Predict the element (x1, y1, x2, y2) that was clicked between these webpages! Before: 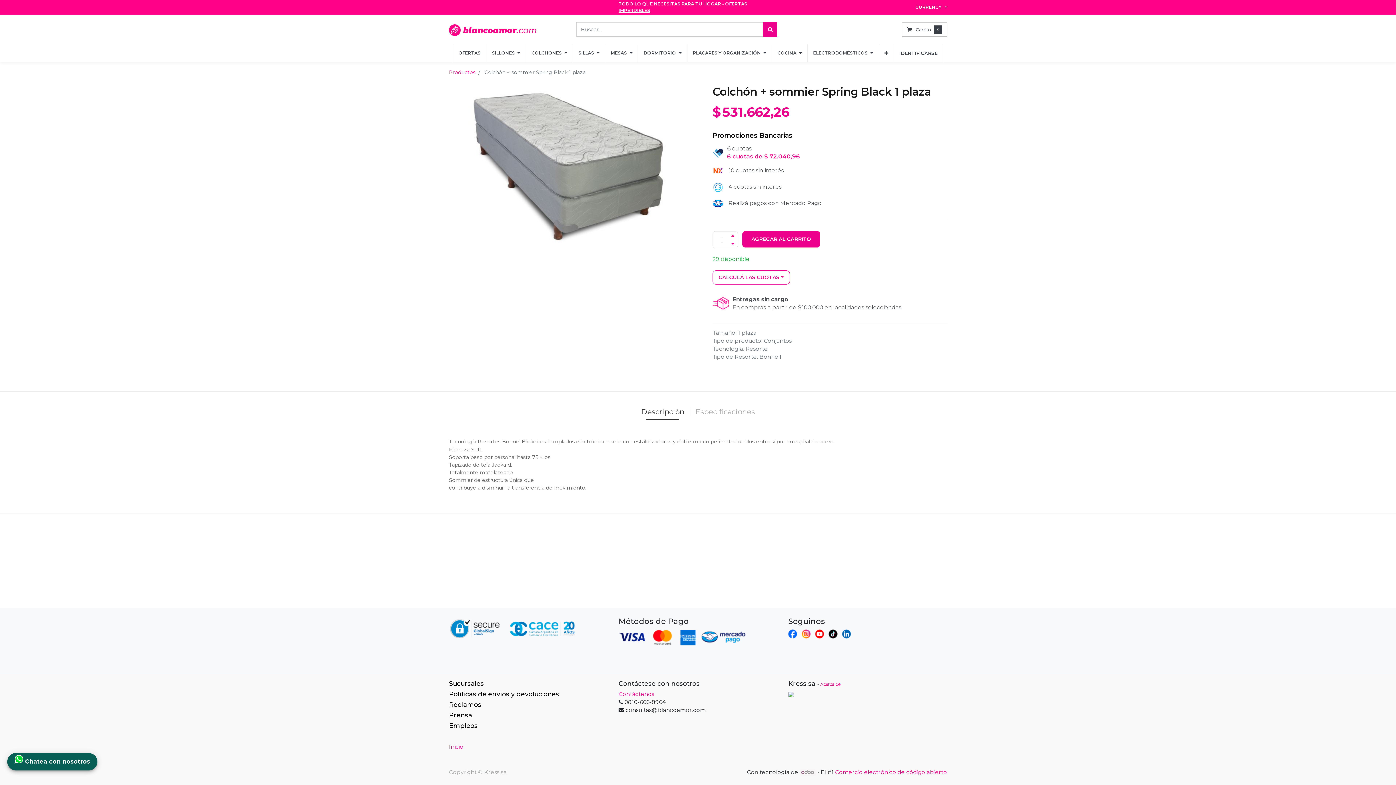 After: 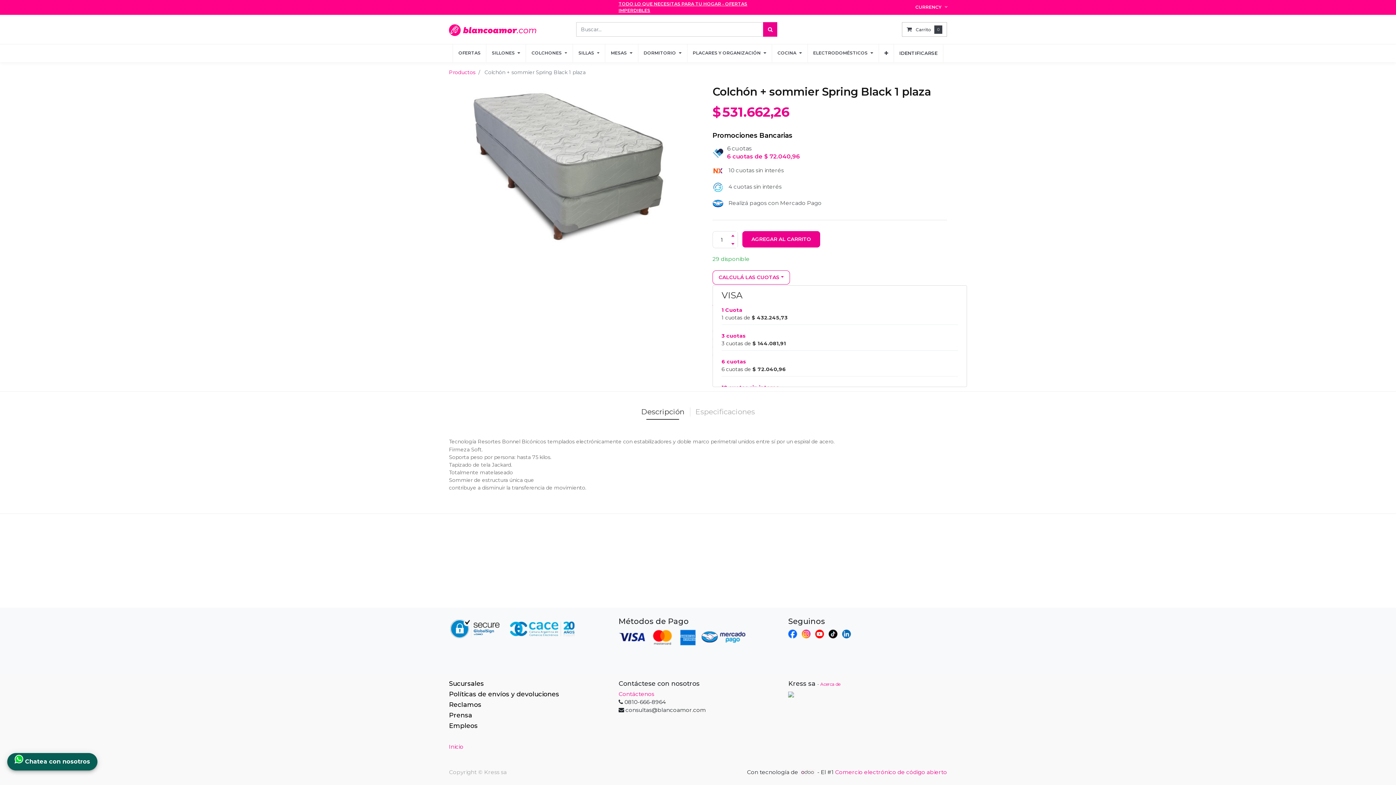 Action: label: CALCULÁ LAS CUOTAS bbox: (712, 270, 790, 284)